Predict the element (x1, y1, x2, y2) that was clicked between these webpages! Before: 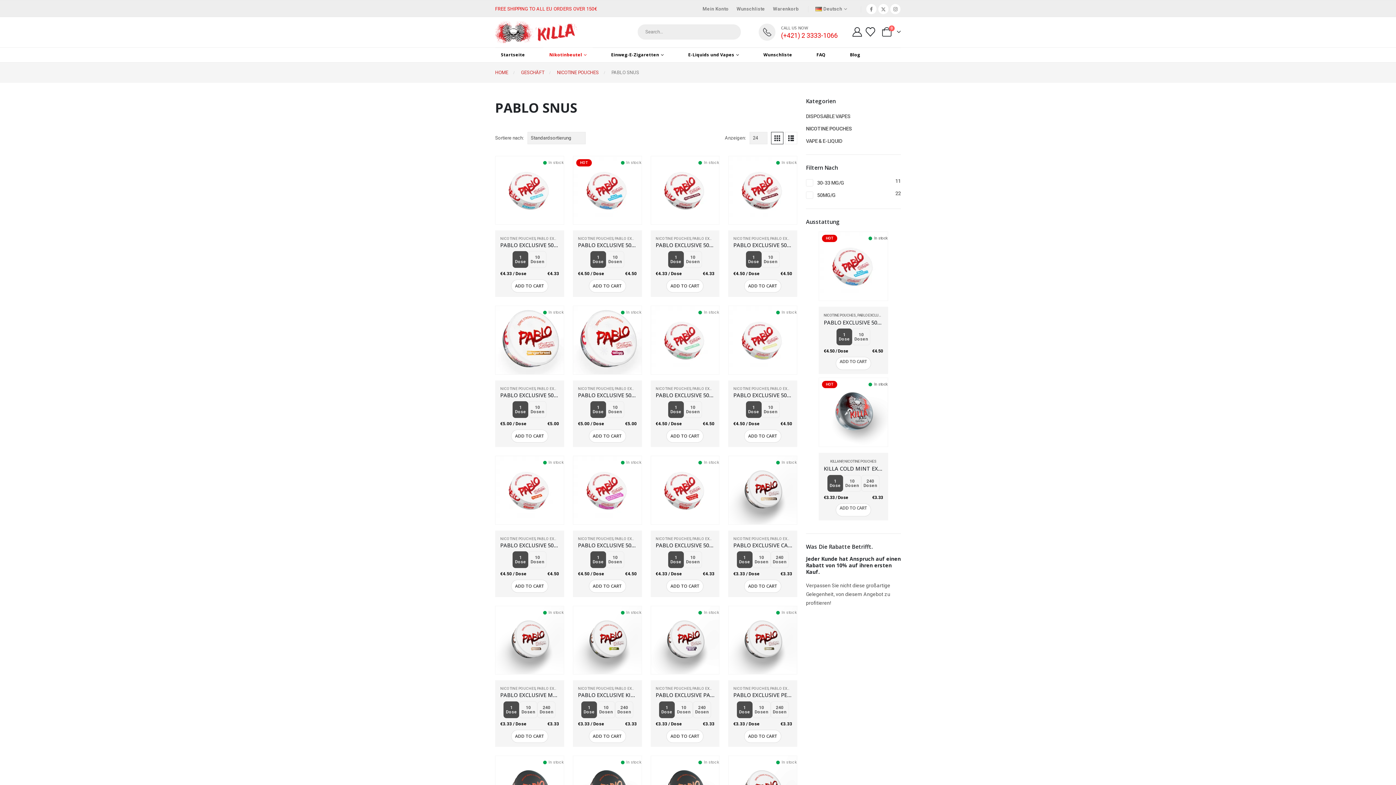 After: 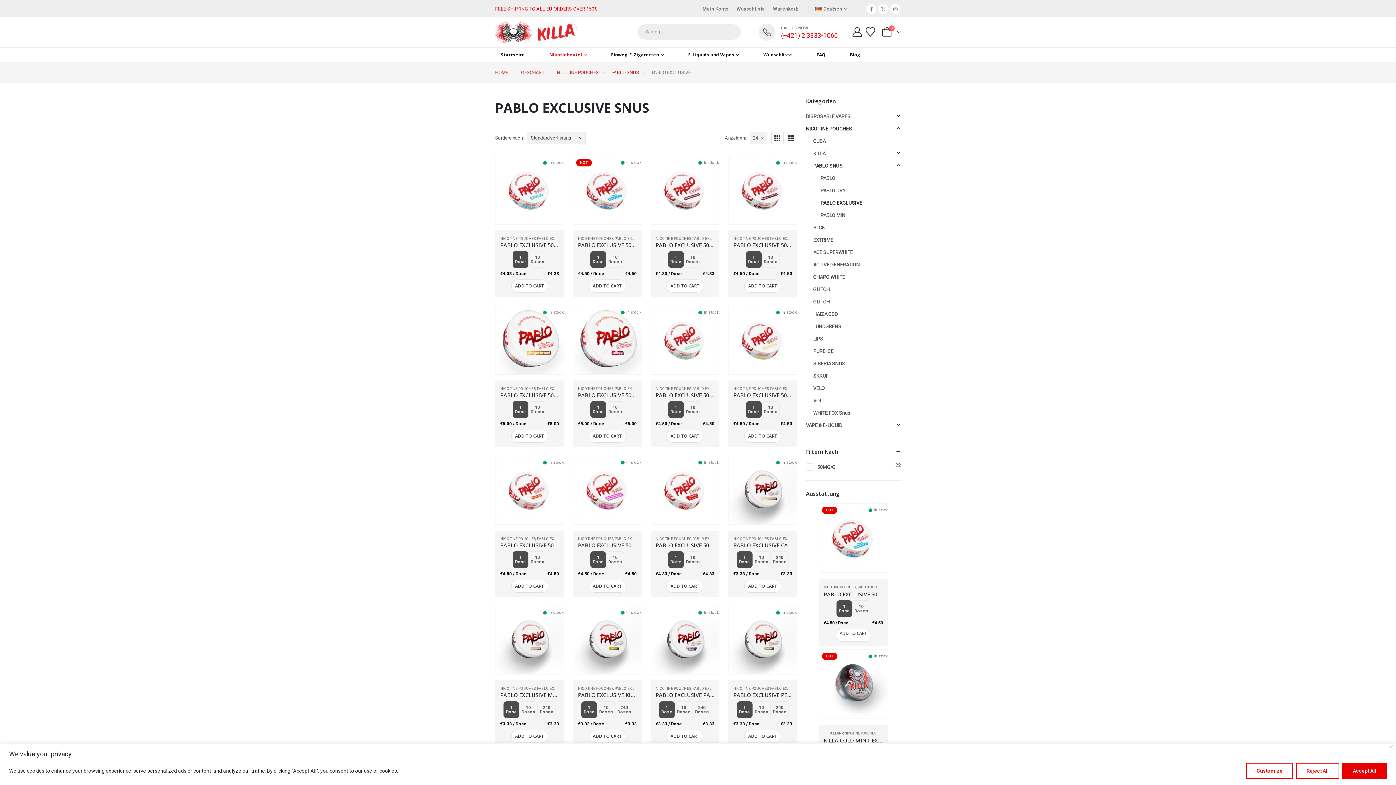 Action: bbox: (692, 236, 724, 240) label: PABLO EXCLUSIVE